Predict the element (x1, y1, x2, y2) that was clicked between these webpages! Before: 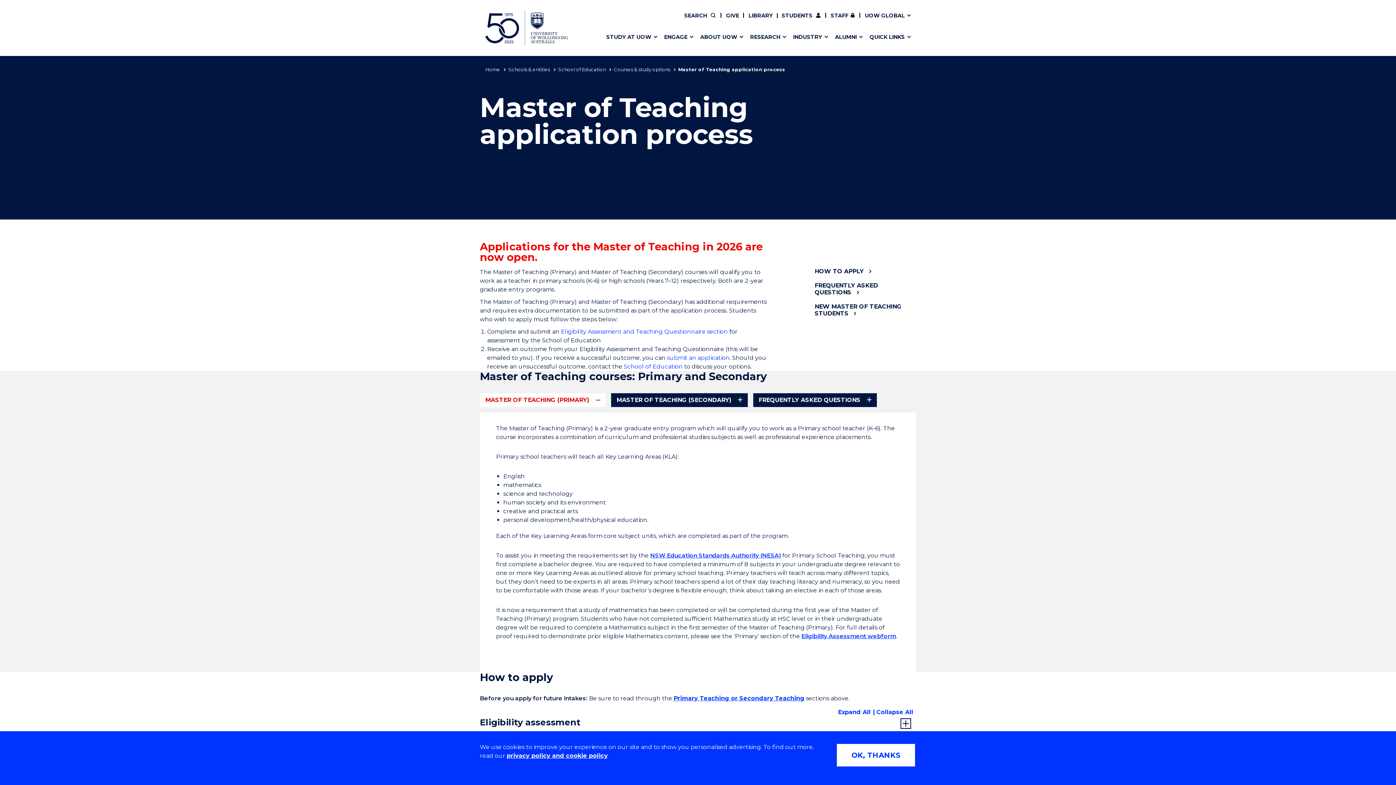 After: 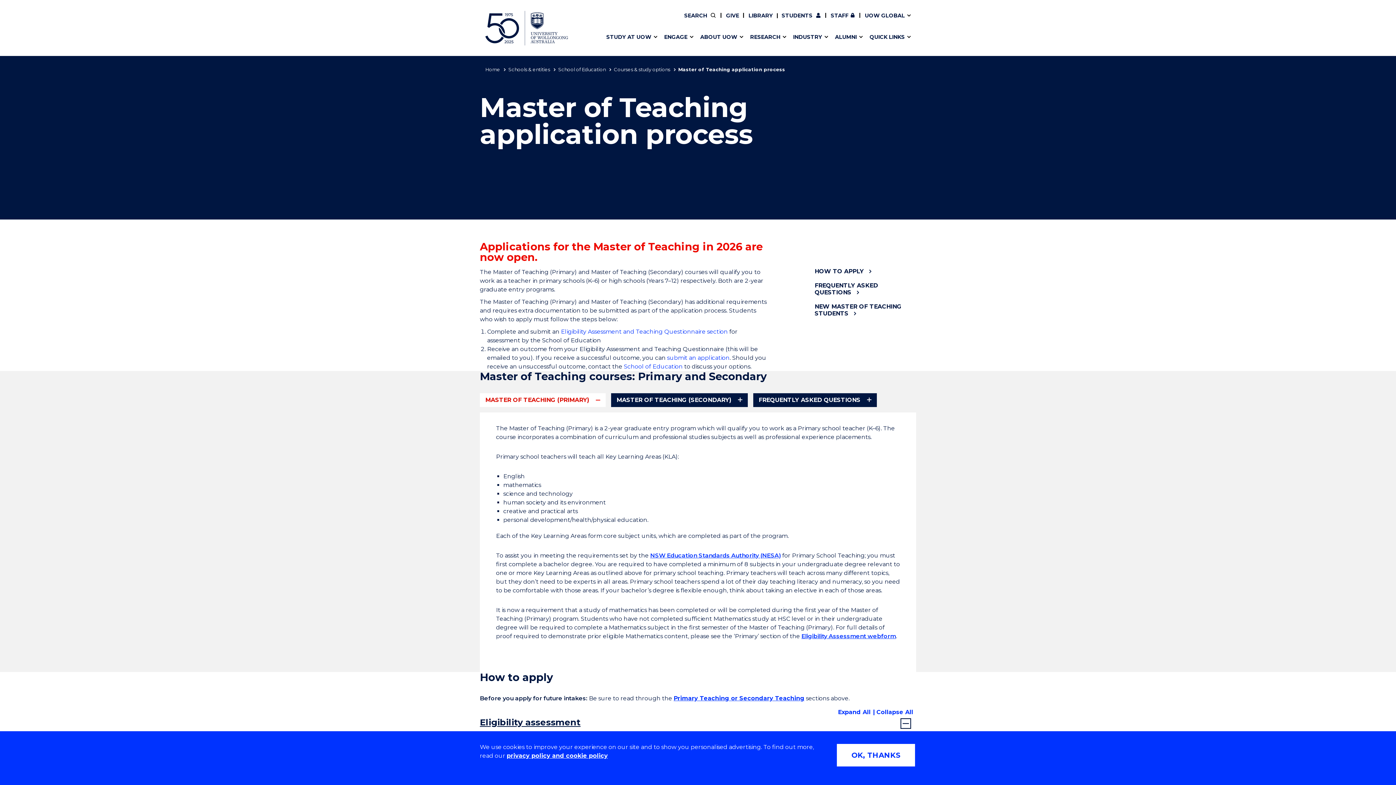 Action: label: Eligibility assessment bbox: (480, 716, 910, 737)